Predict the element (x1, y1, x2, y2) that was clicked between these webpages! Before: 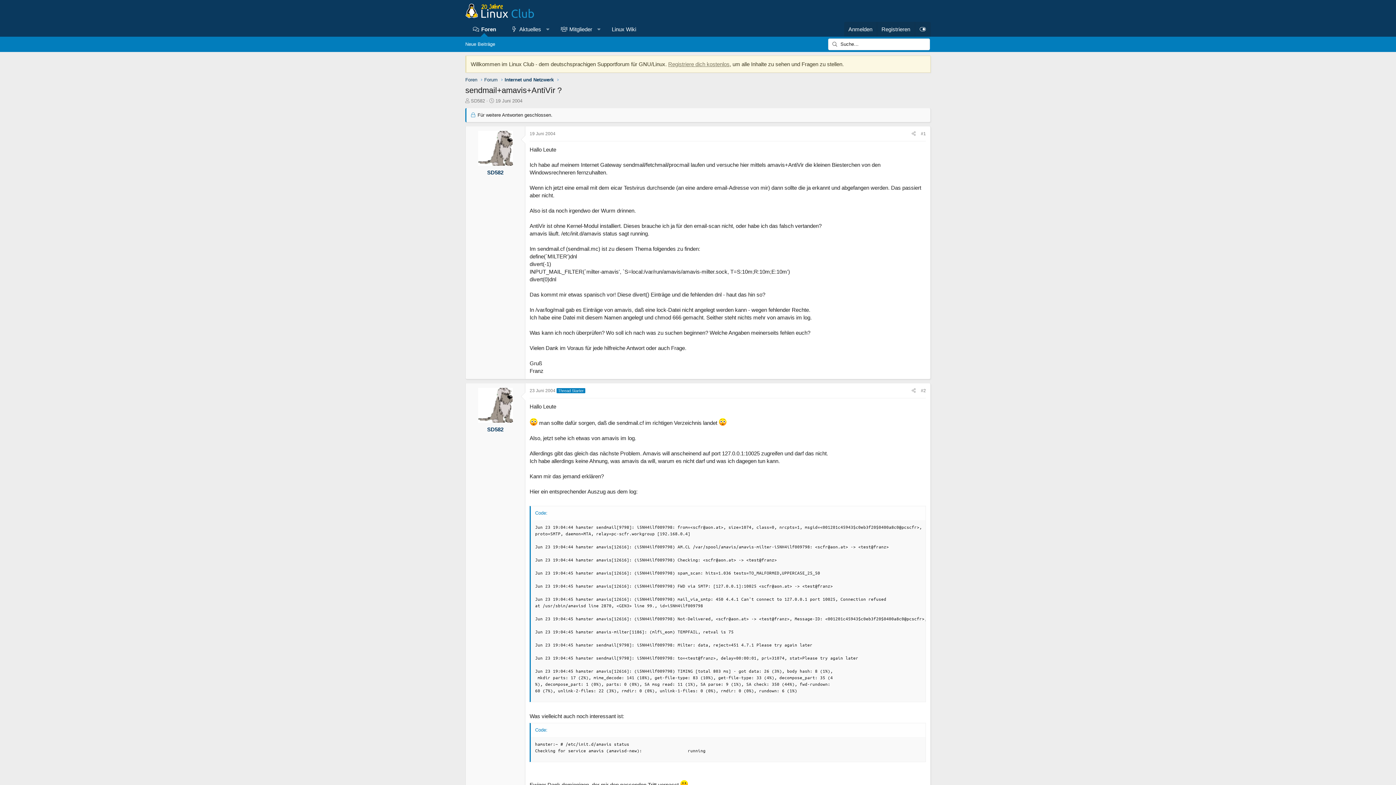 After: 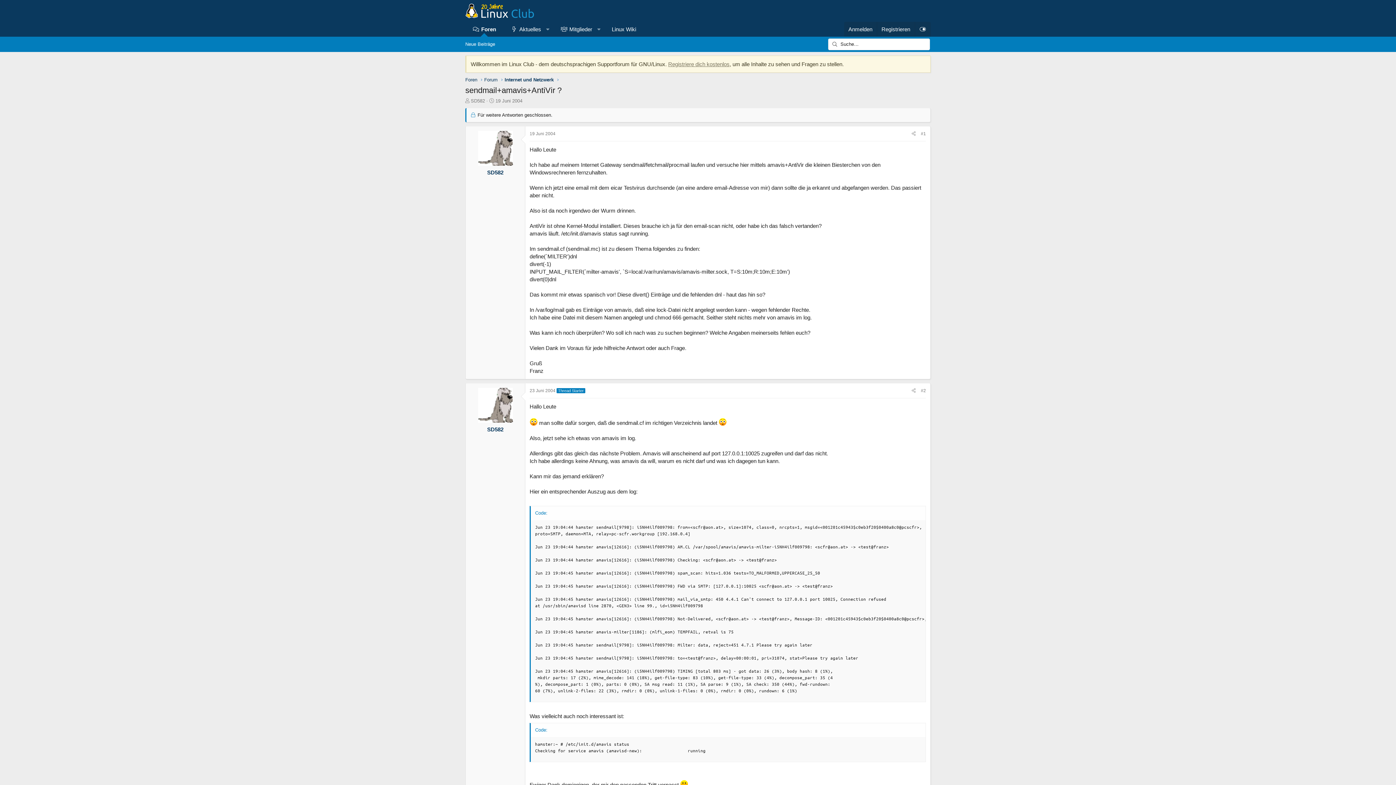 Action: bbox: (495, 98, 522, 103) label: 19 Juni 2004